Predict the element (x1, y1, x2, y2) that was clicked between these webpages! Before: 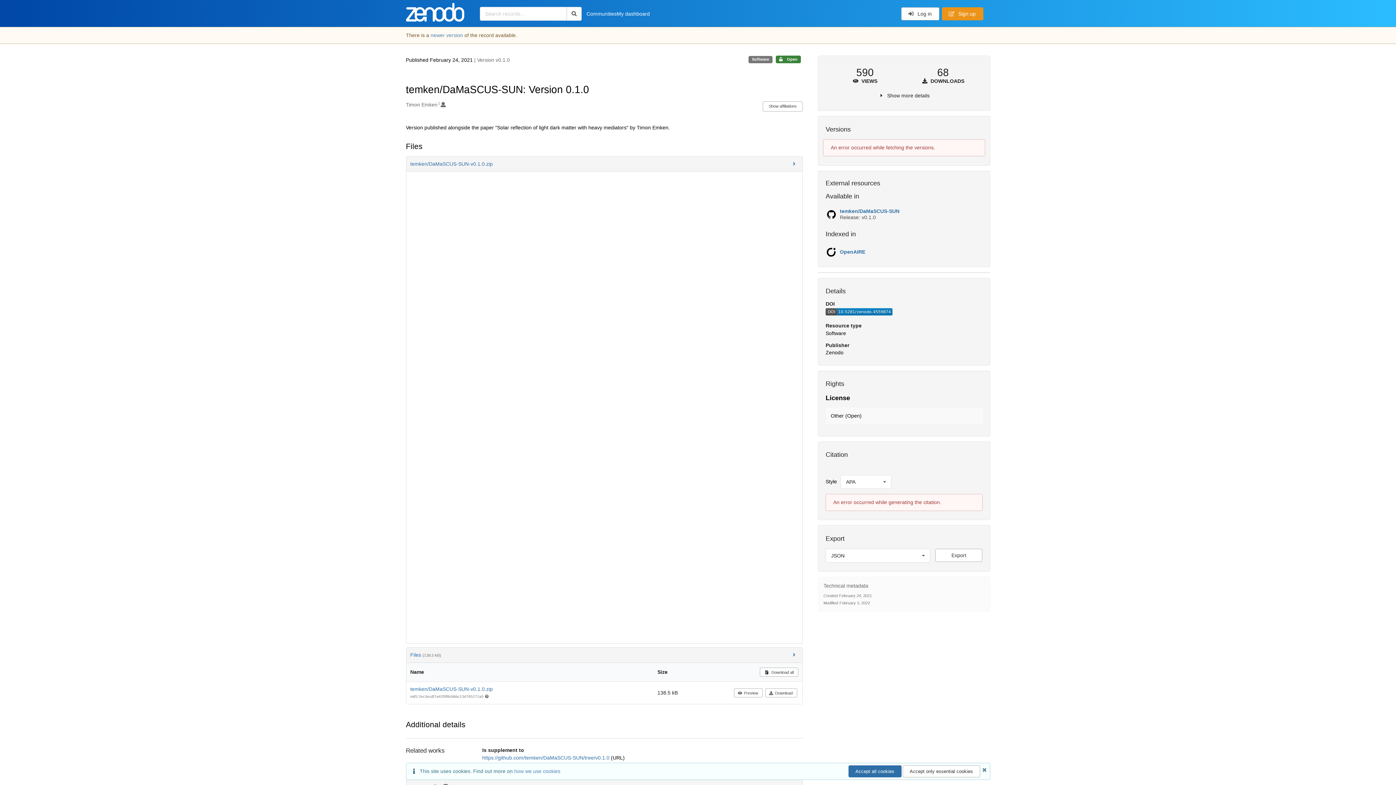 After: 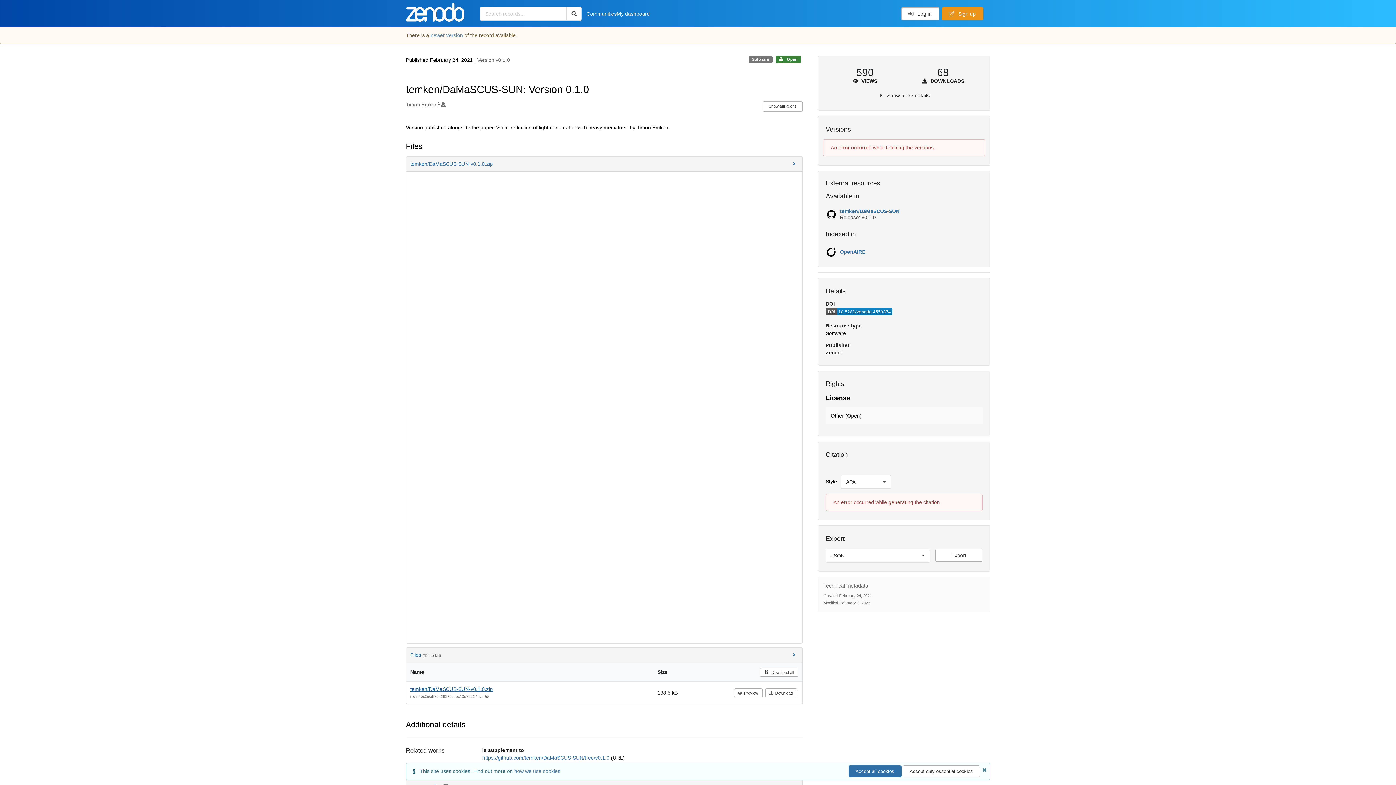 Action: bbox: (410, 686, 492, 692) label: temken/DaMaSCUS-SUN-v0.1.0.zip